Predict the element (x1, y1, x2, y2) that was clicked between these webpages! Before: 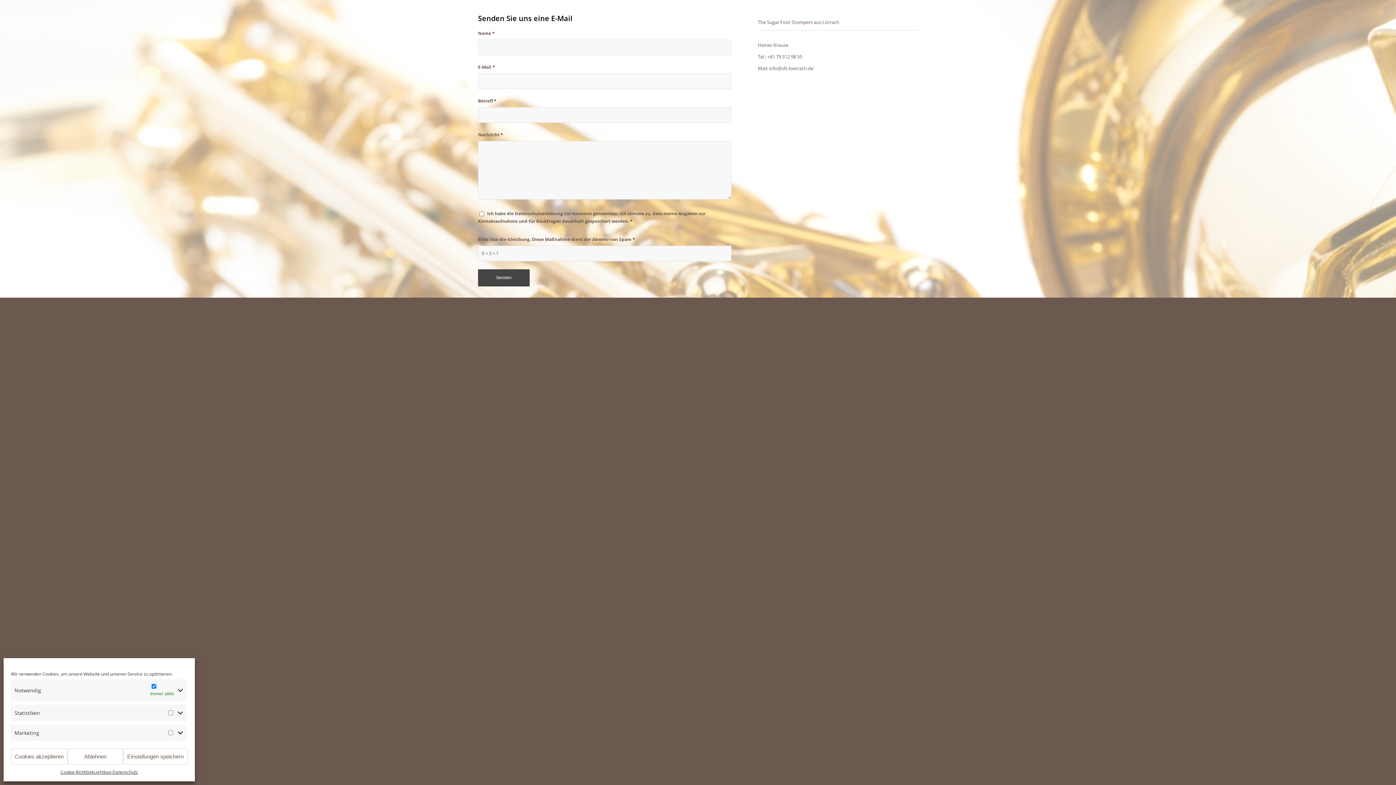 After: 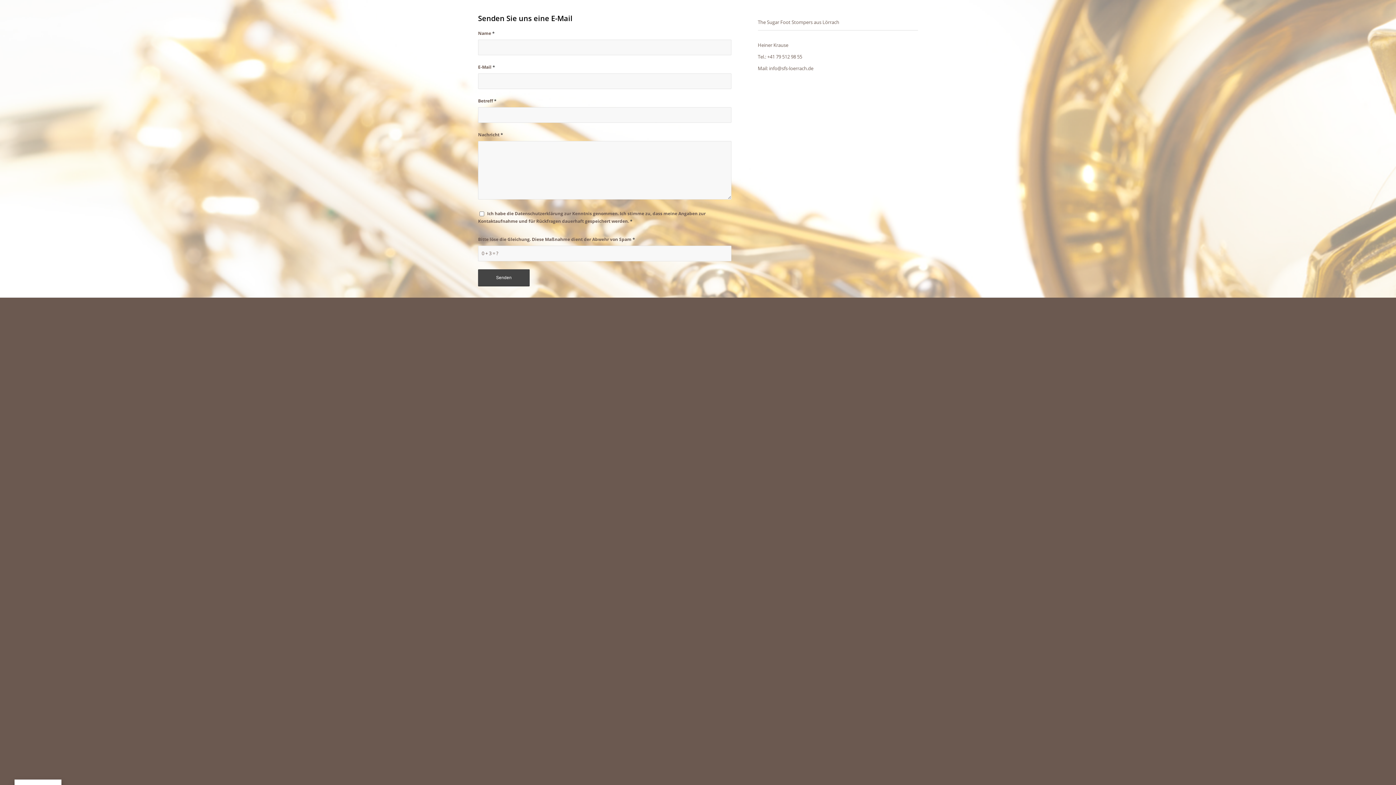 Action: label: Cookies akzeptieren bbox: (10, 748, 67, 765)